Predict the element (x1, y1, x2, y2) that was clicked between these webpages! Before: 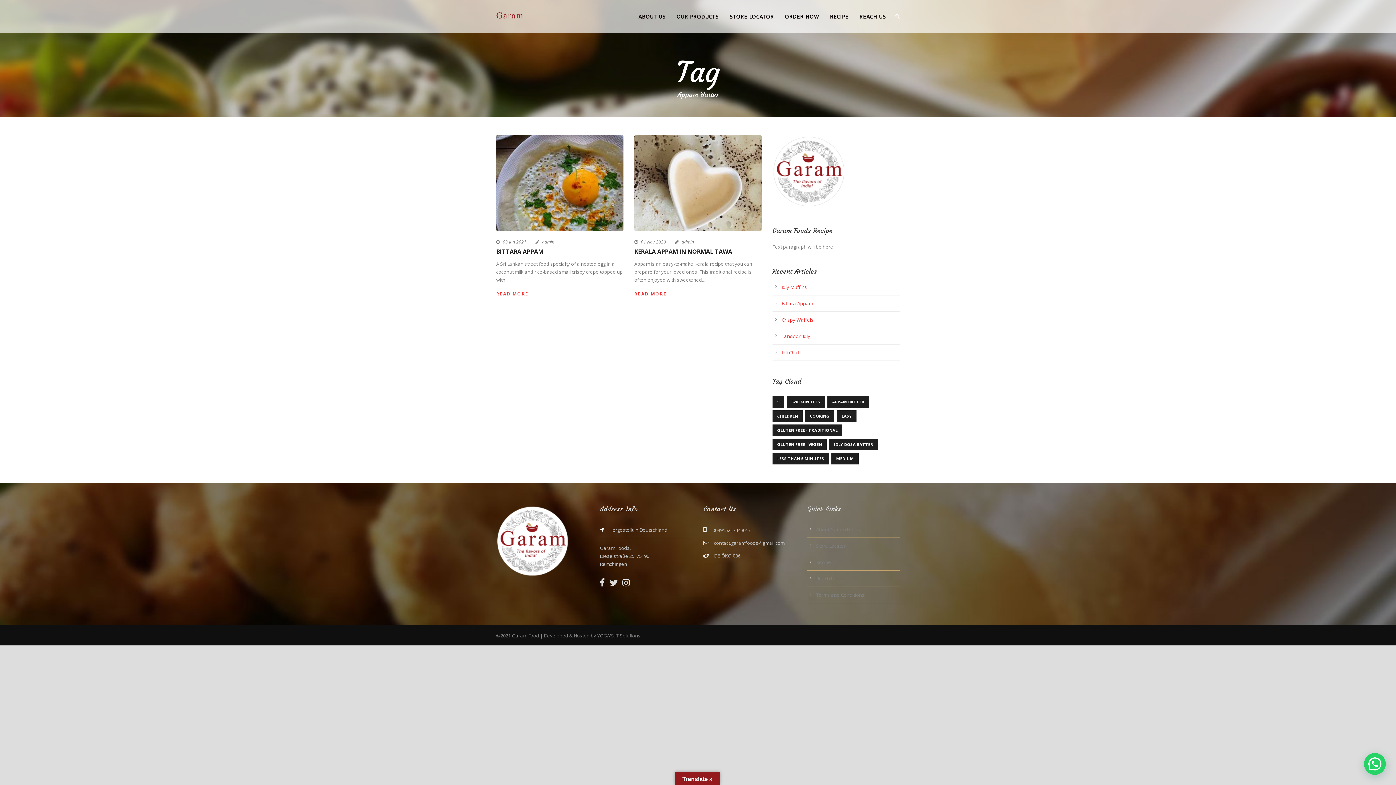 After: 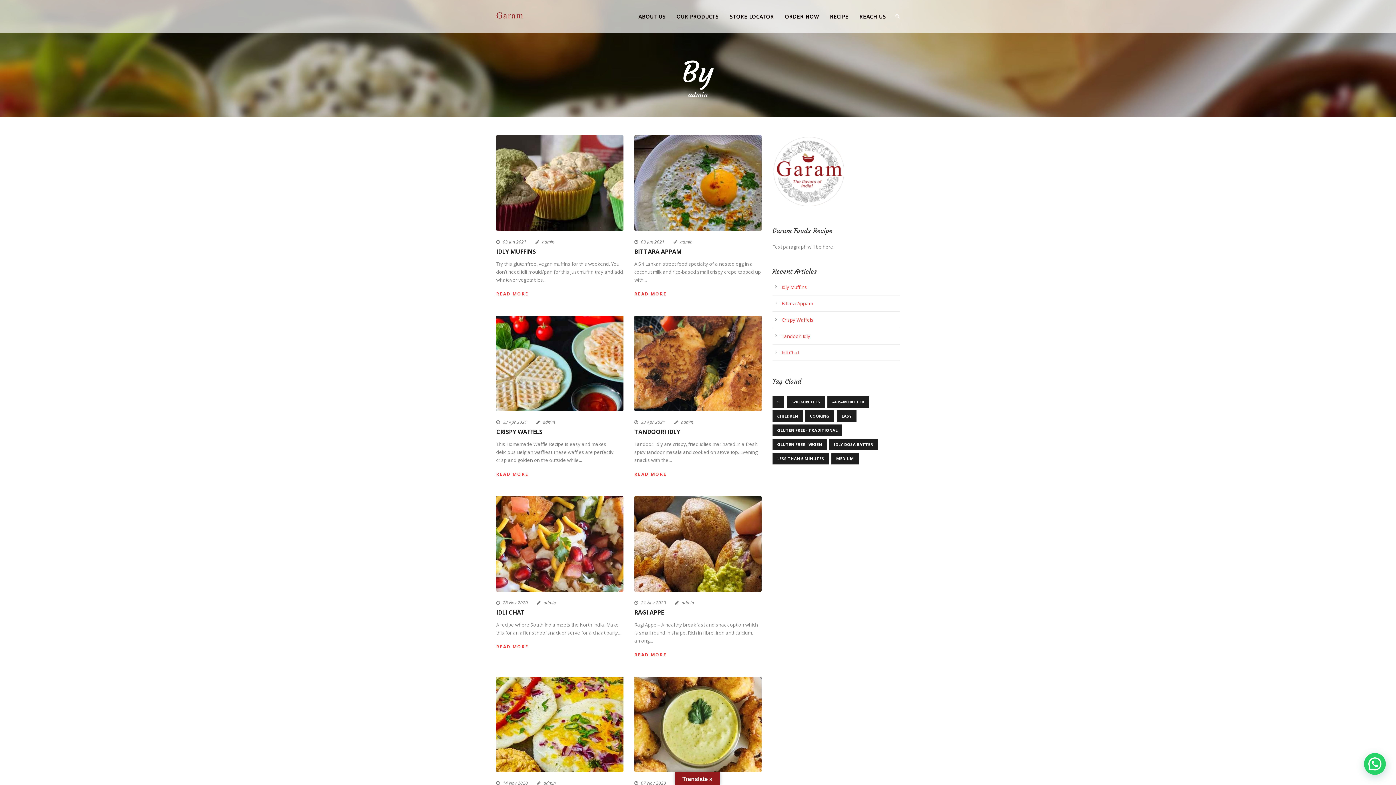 Action: label: admin bbox: (542, 238, 554, 244)